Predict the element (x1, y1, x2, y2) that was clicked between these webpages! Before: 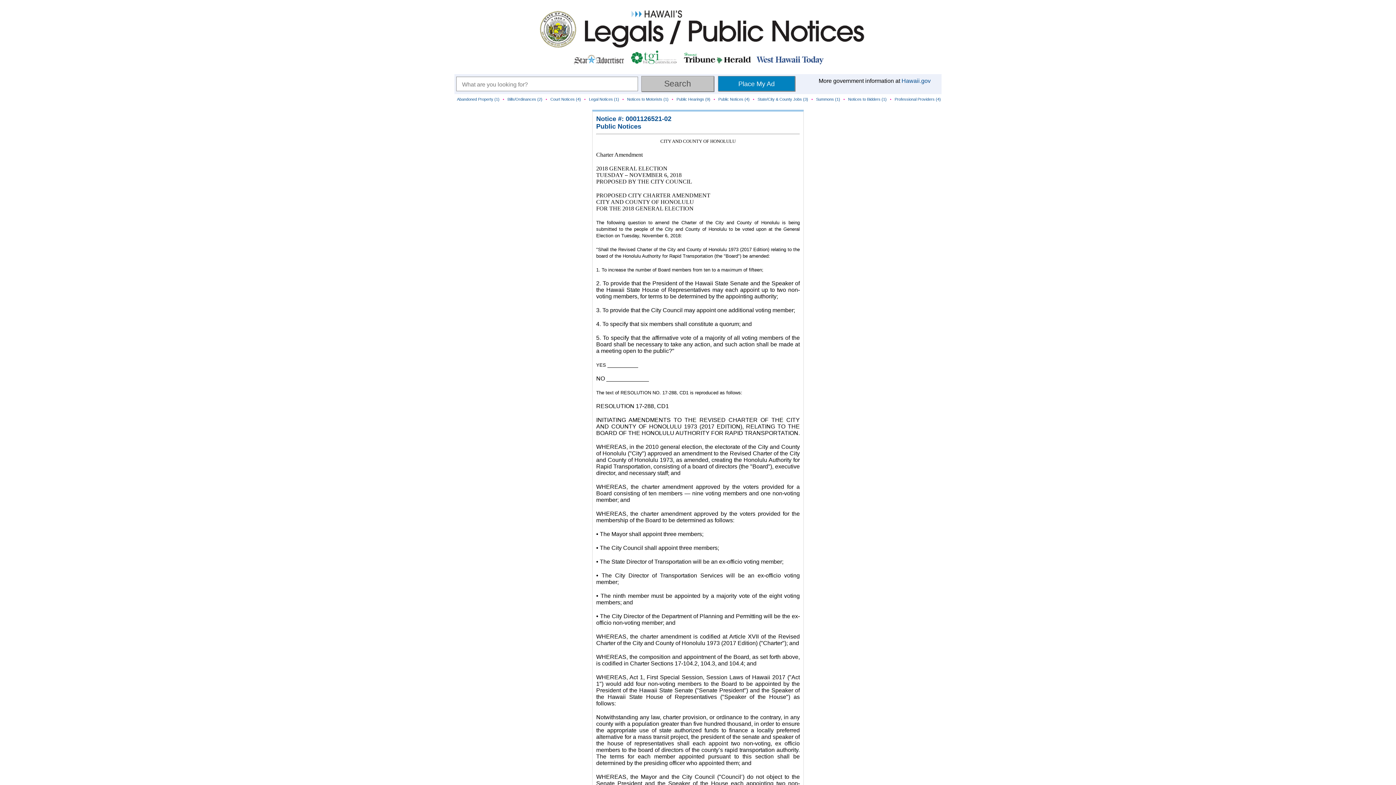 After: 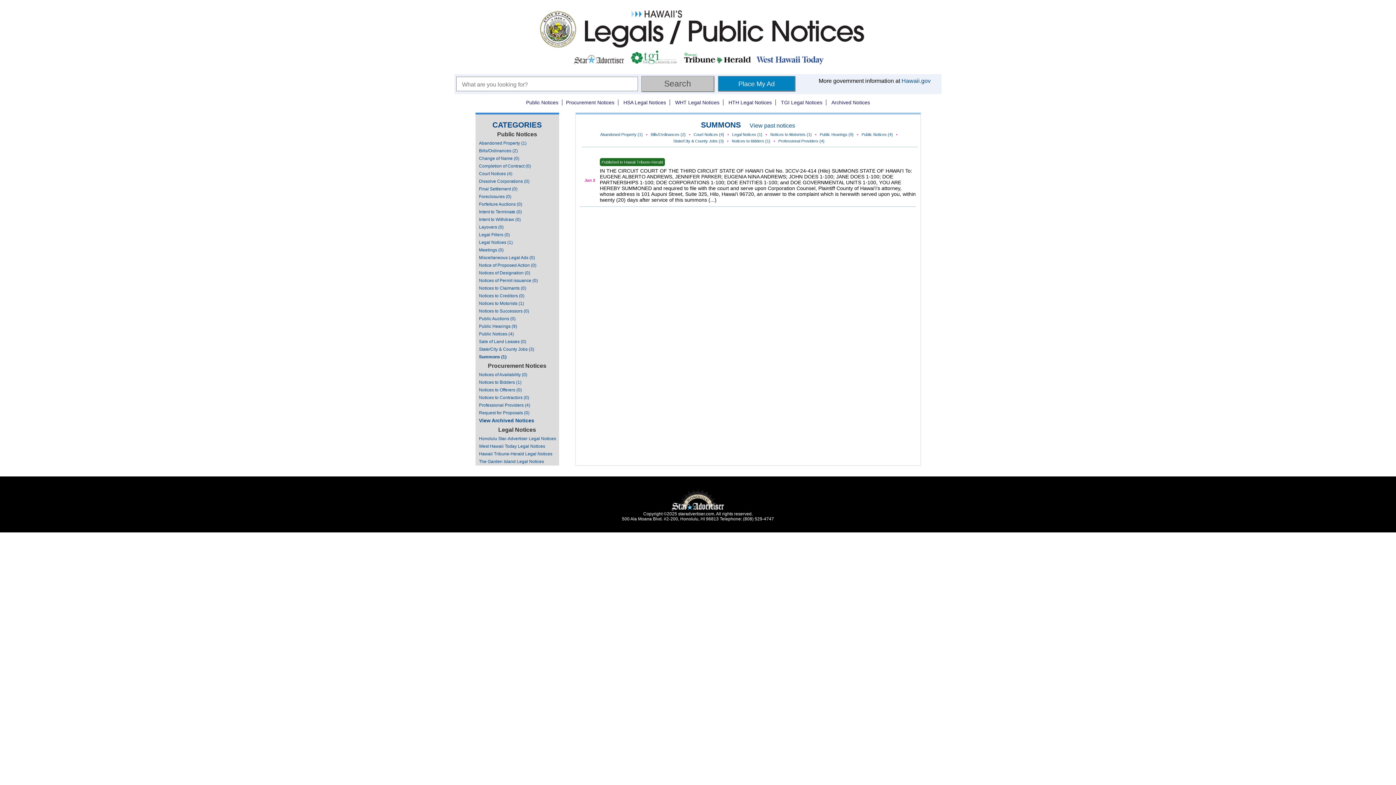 Action: label: Summons (1) bbox: (816, 97, 840, 101)